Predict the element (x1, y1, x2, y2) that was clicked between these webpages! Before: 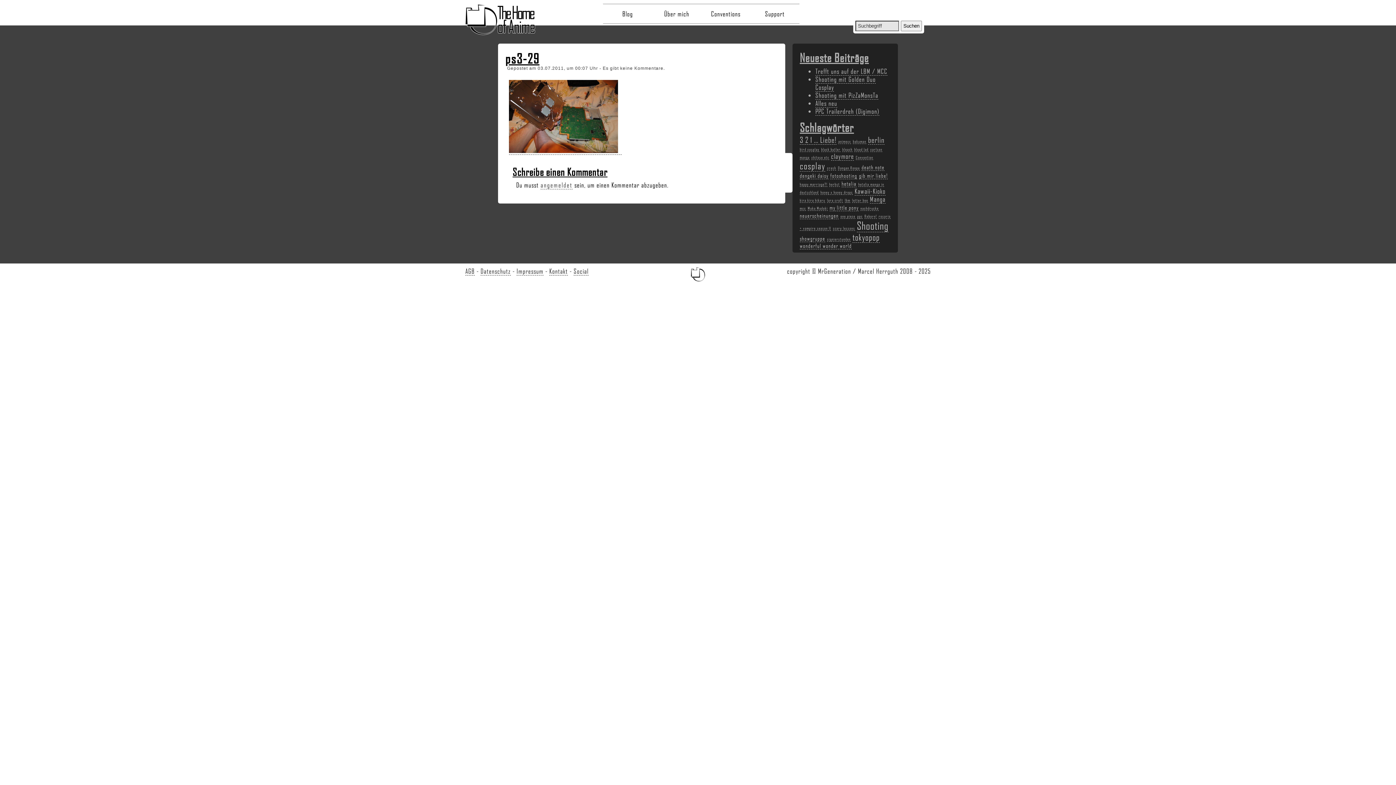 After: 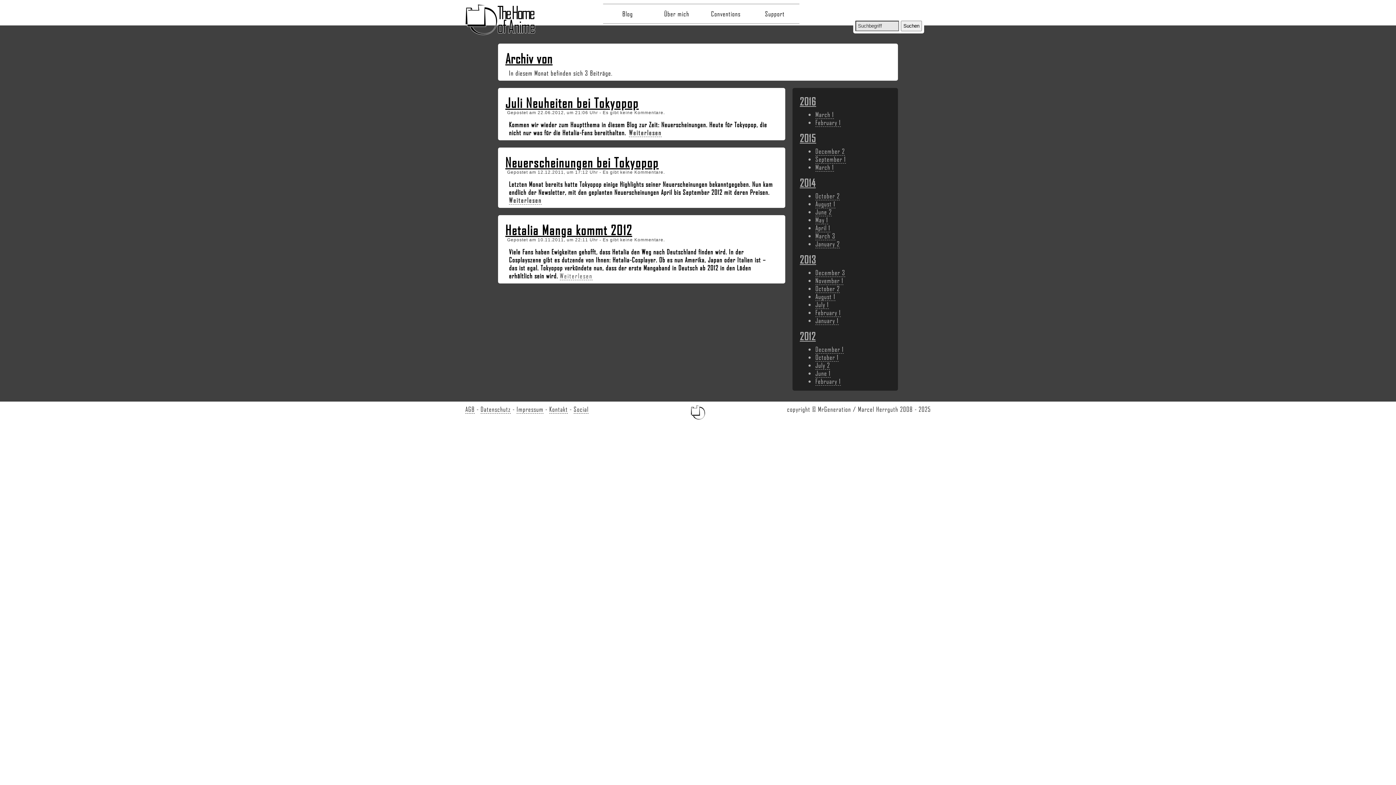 Action: label: hetalia (3 Einträge) bbox: (841, 180, 856, 187)